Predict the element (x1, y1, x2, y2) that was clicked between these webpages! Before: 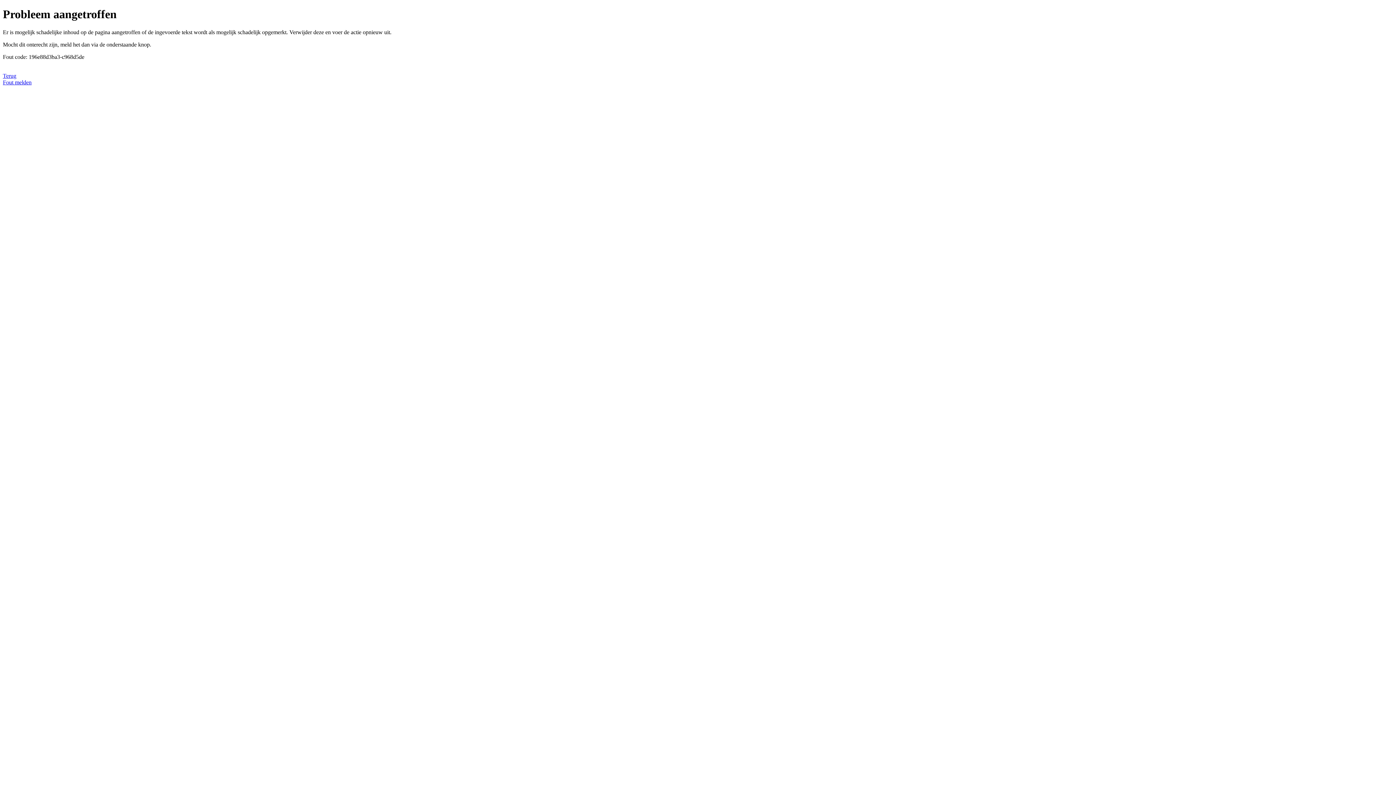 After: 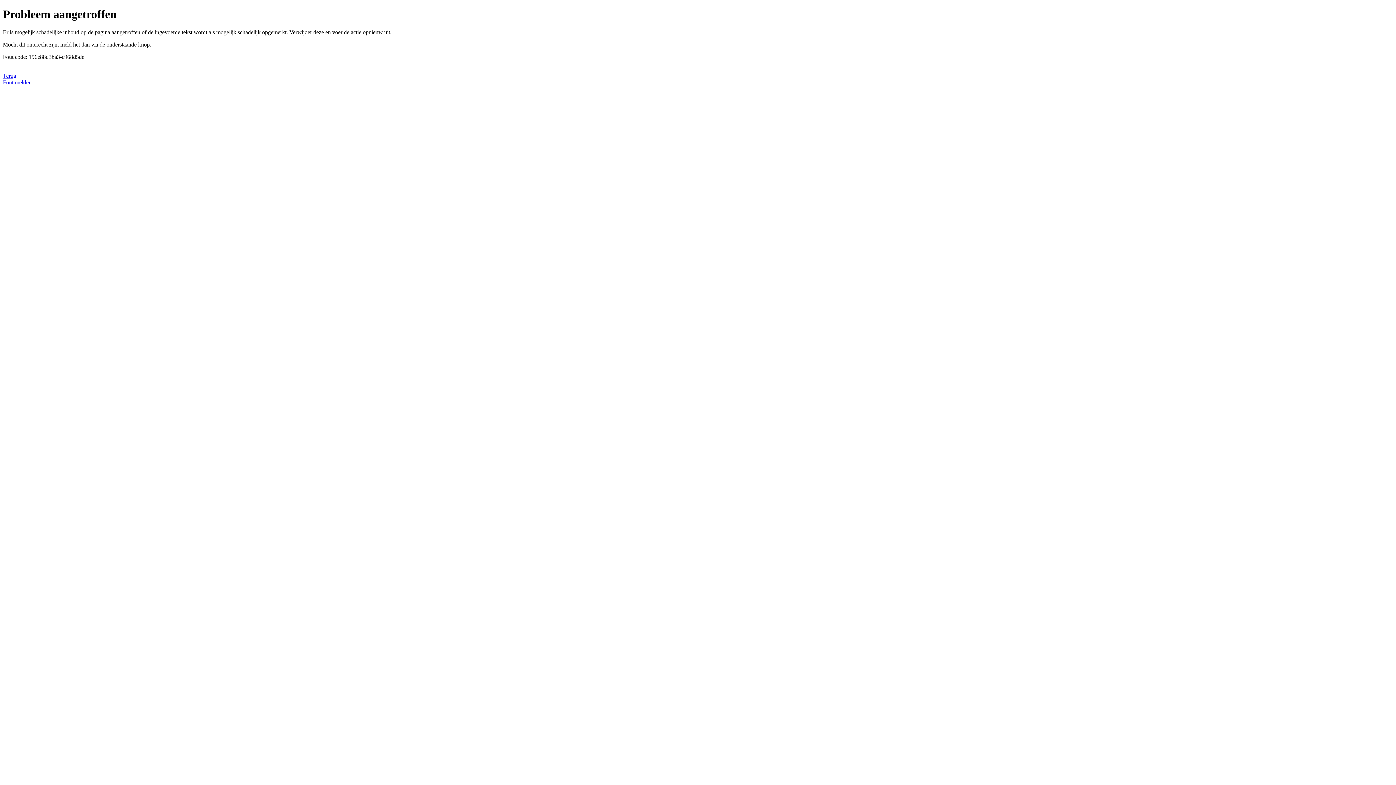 Action: bbox: (2, 79, 31, 85) label: Fout melden